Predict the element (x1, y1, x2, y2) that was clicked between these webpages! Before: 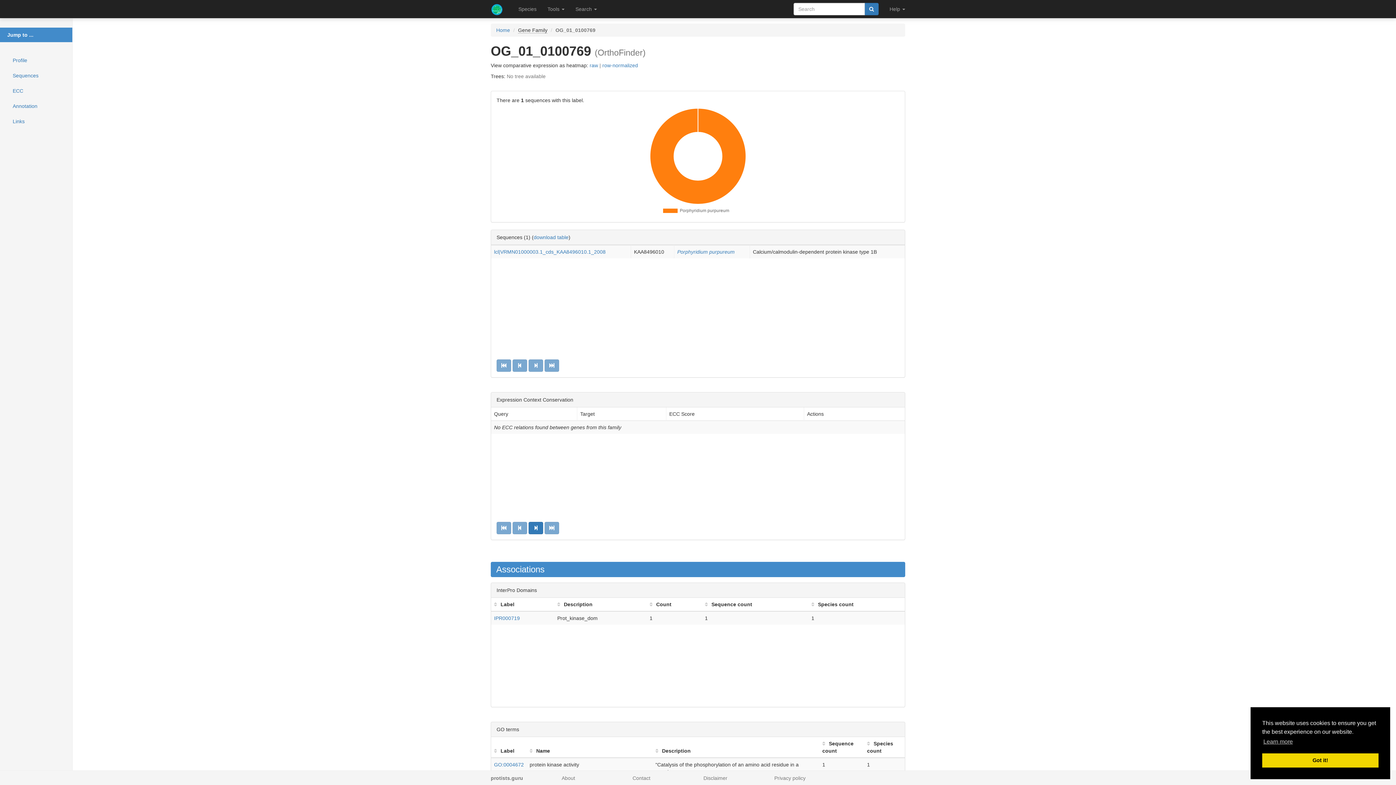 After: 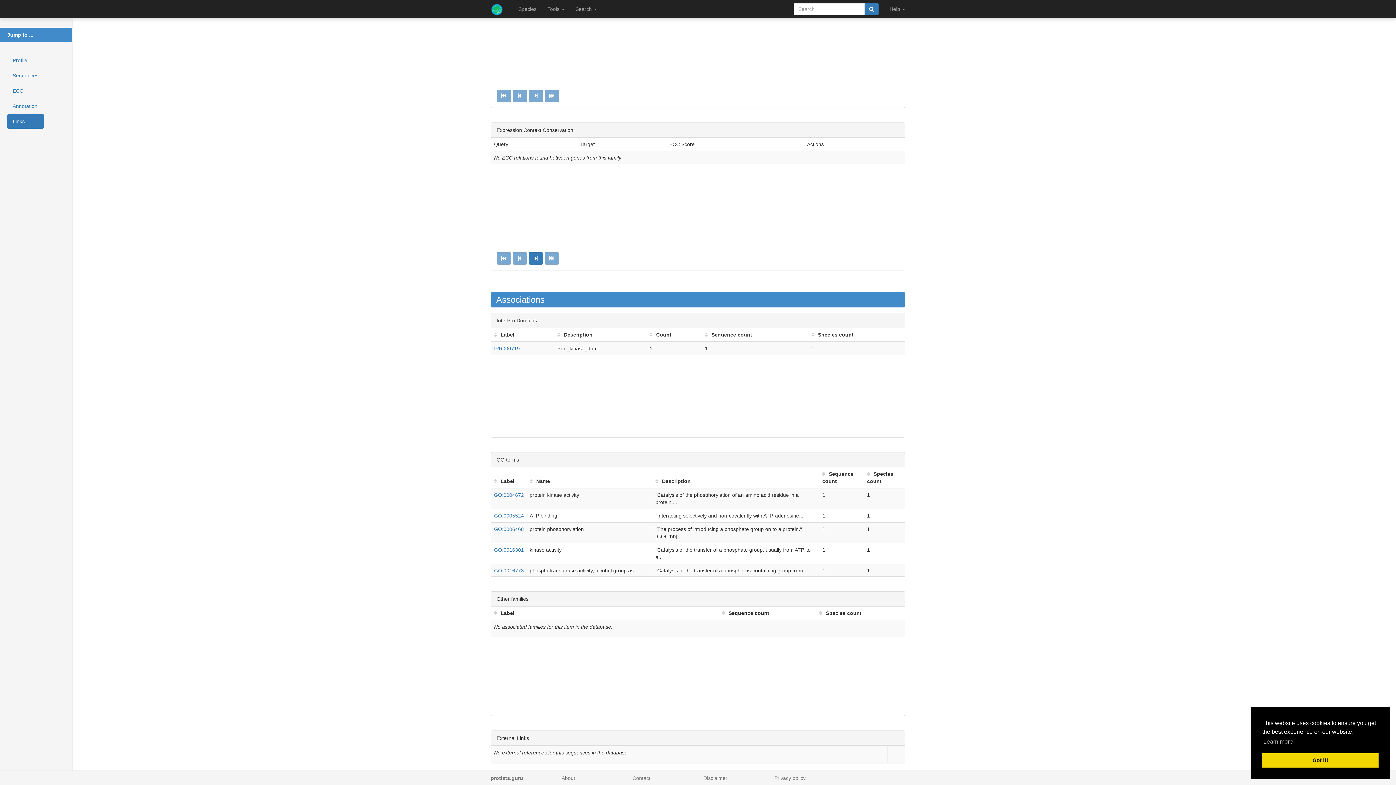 Action: bbox: (7, 114, 44, 128) label: Links